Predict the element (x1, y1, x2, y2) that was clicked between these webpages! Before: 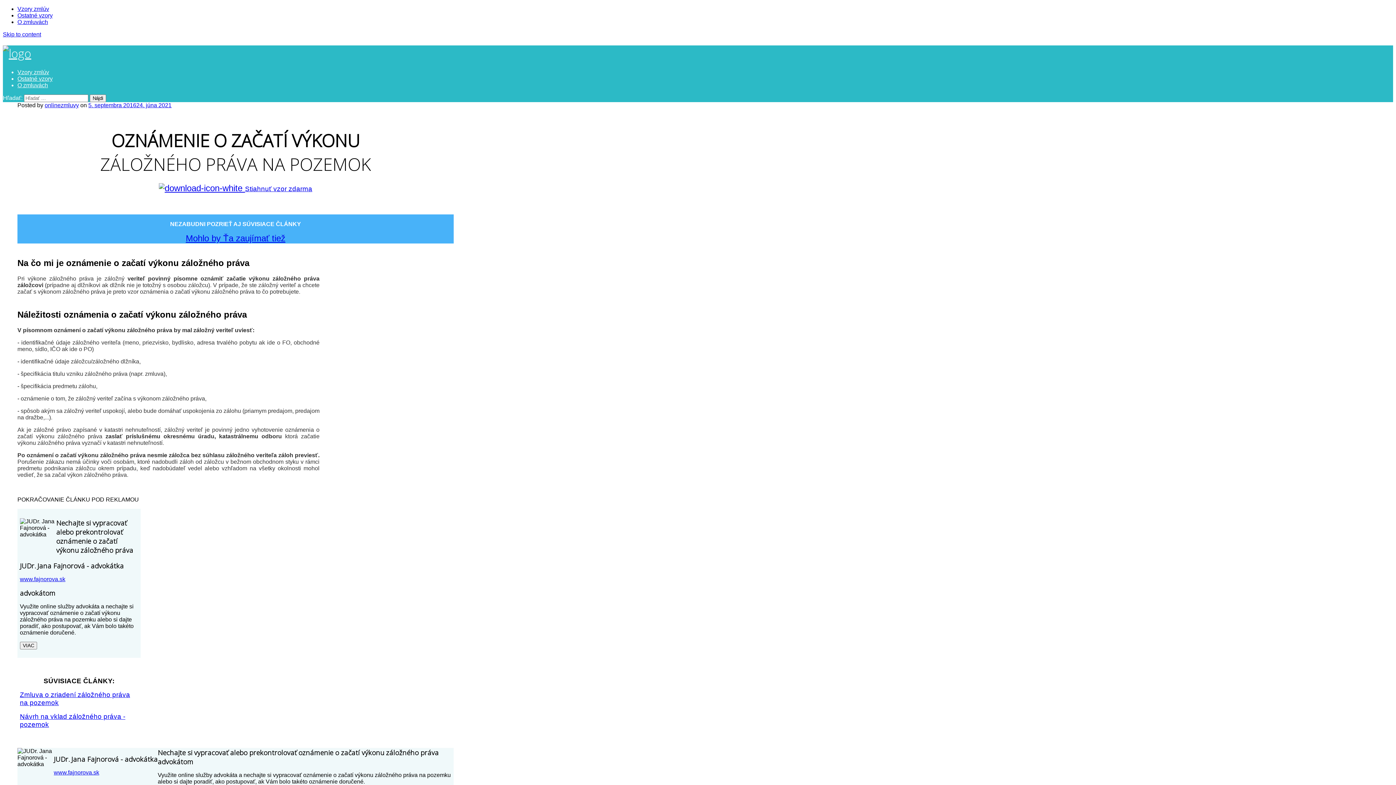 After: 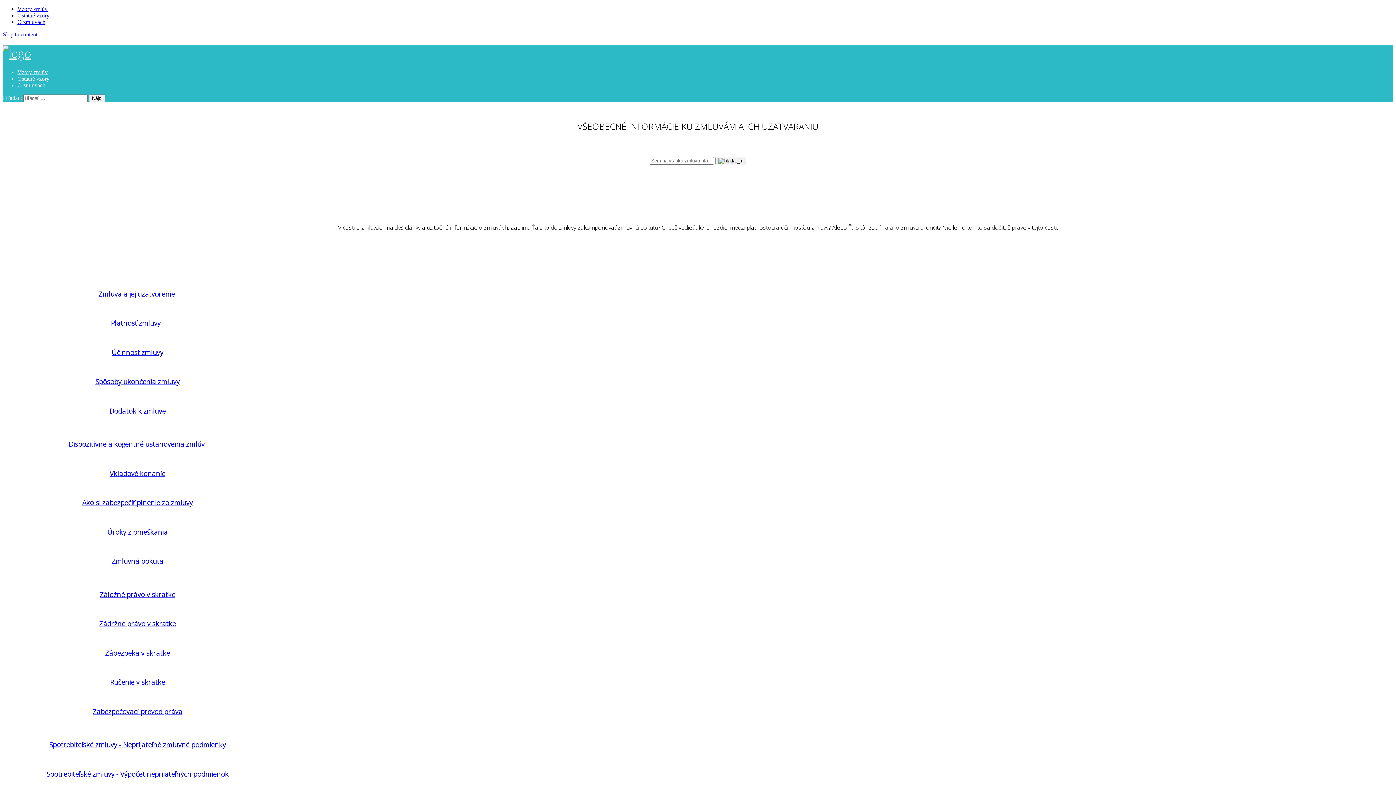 Action: bbox: (17, 18, 48, 25) label: O zmluvách